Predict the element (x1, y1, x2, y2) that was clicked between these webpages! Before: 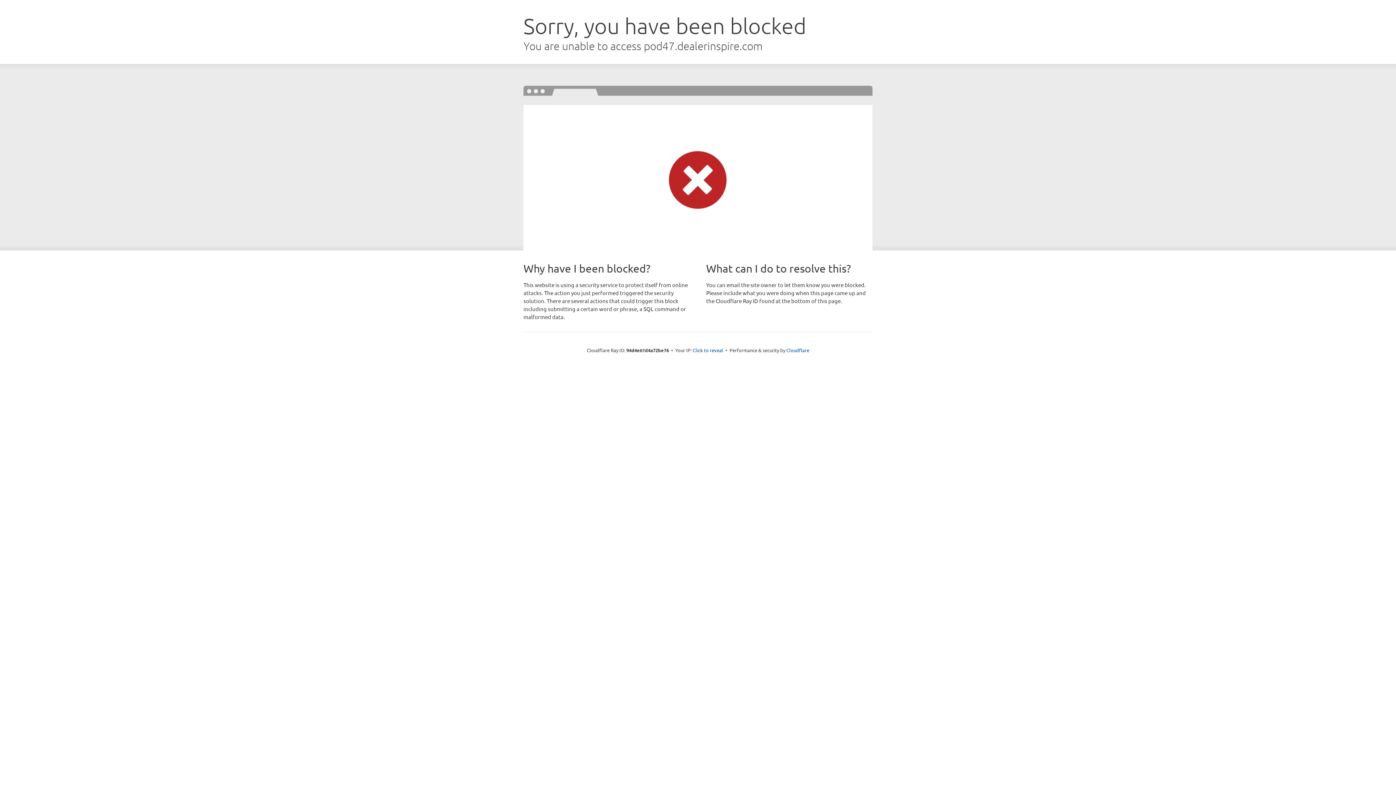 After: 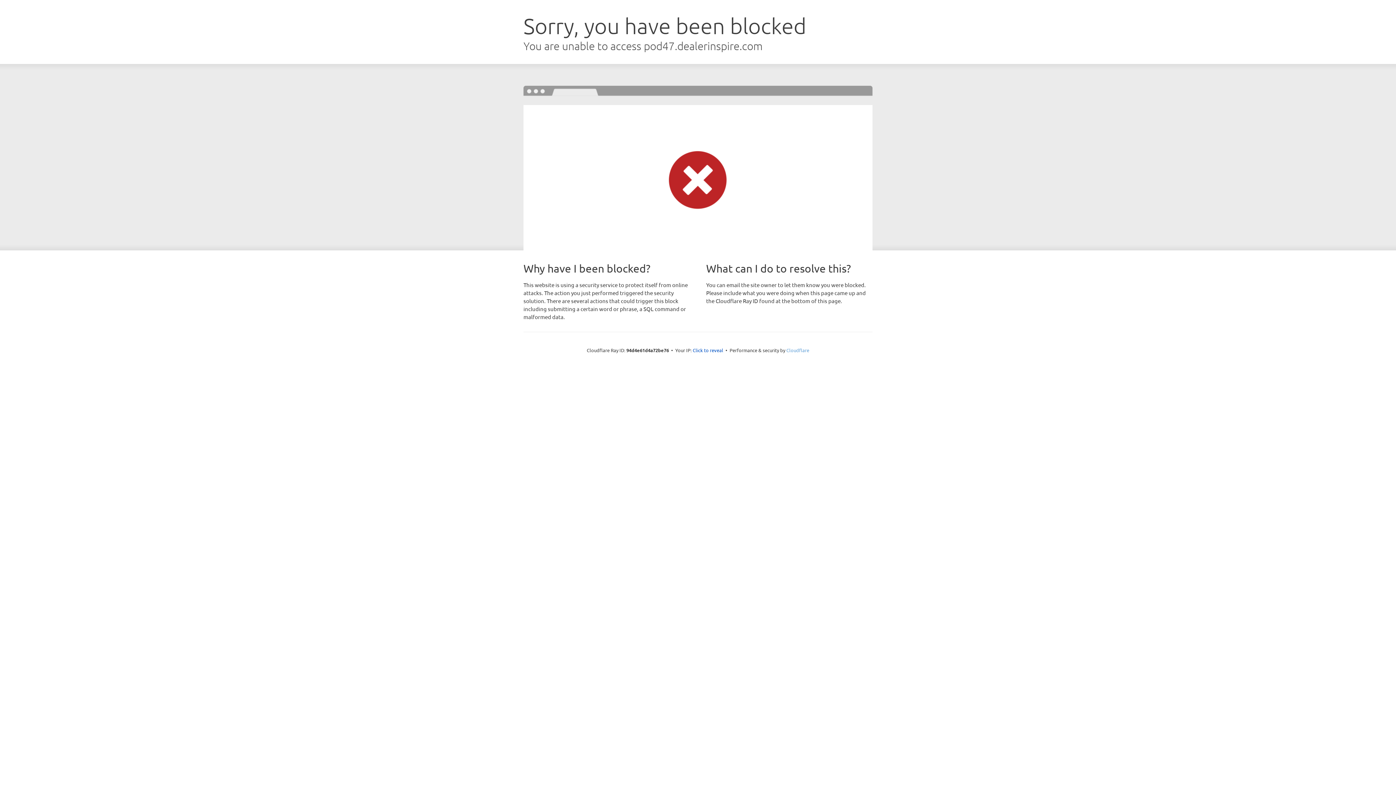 Action: bbox: (786, 347, 809, 353) label: Cloudflare